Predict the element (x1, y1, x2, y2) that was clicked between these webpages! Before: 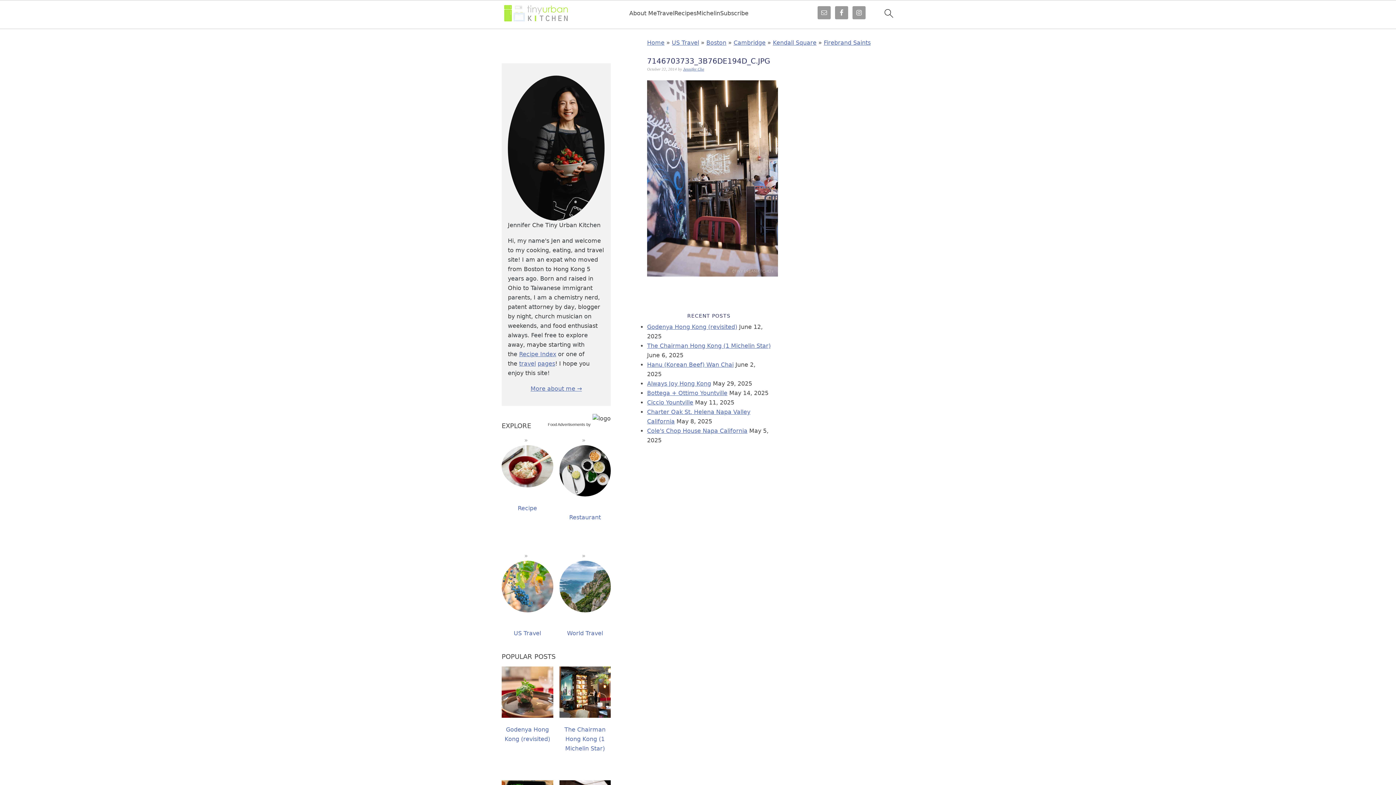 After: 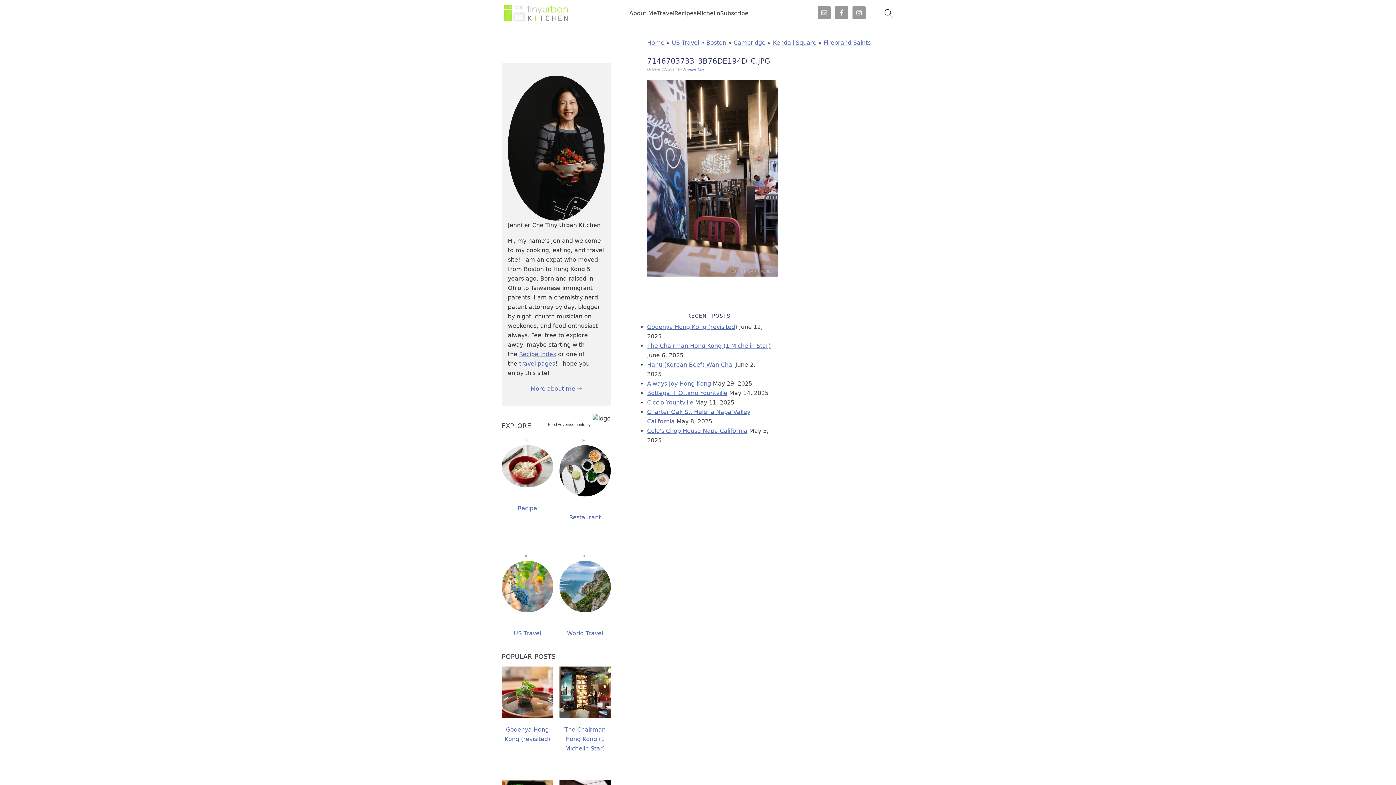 Action: label: Food Advertisements bbox: (548, 422, 585, 426)